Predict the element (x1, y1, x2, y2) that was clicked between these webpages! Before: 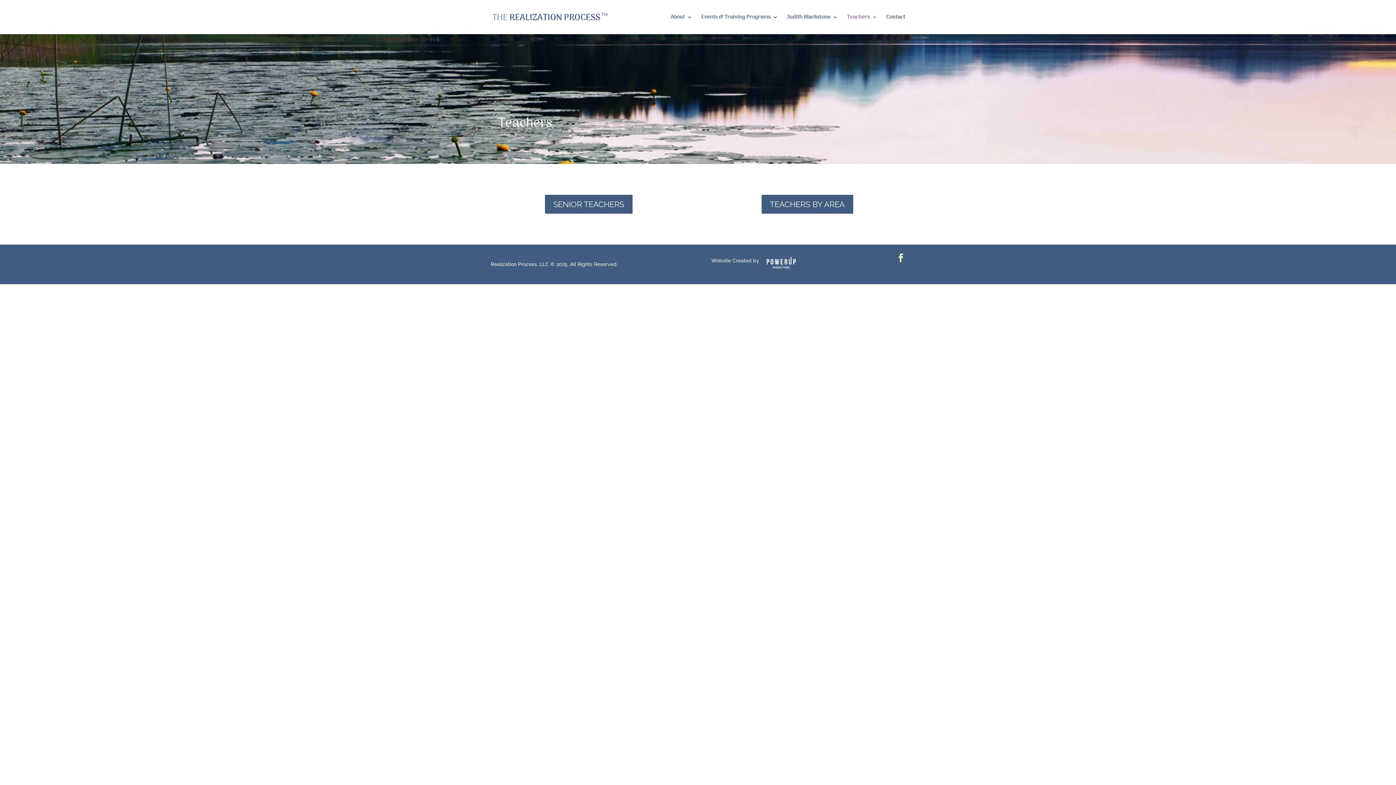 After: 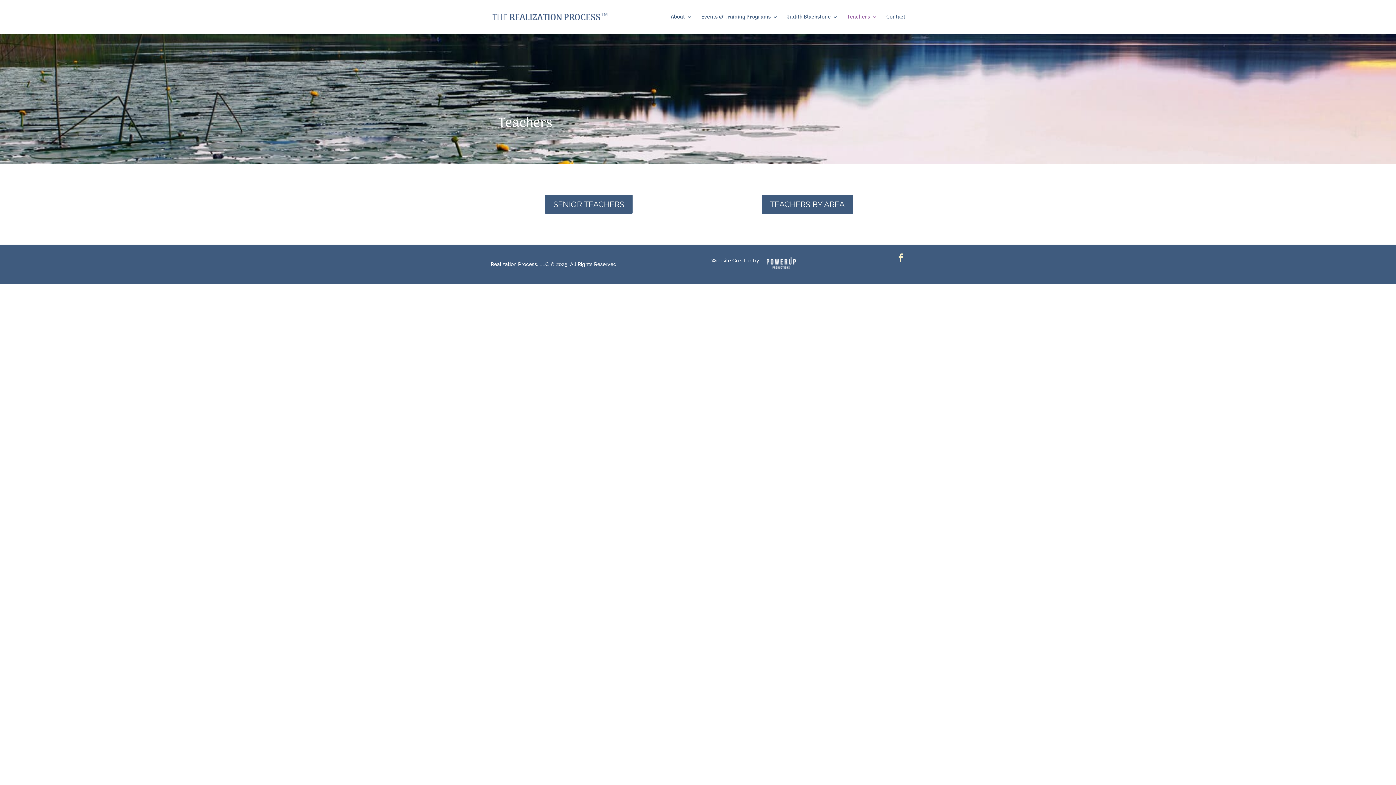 Action: label: Teachers bbox: (847, 14, 877, 34)